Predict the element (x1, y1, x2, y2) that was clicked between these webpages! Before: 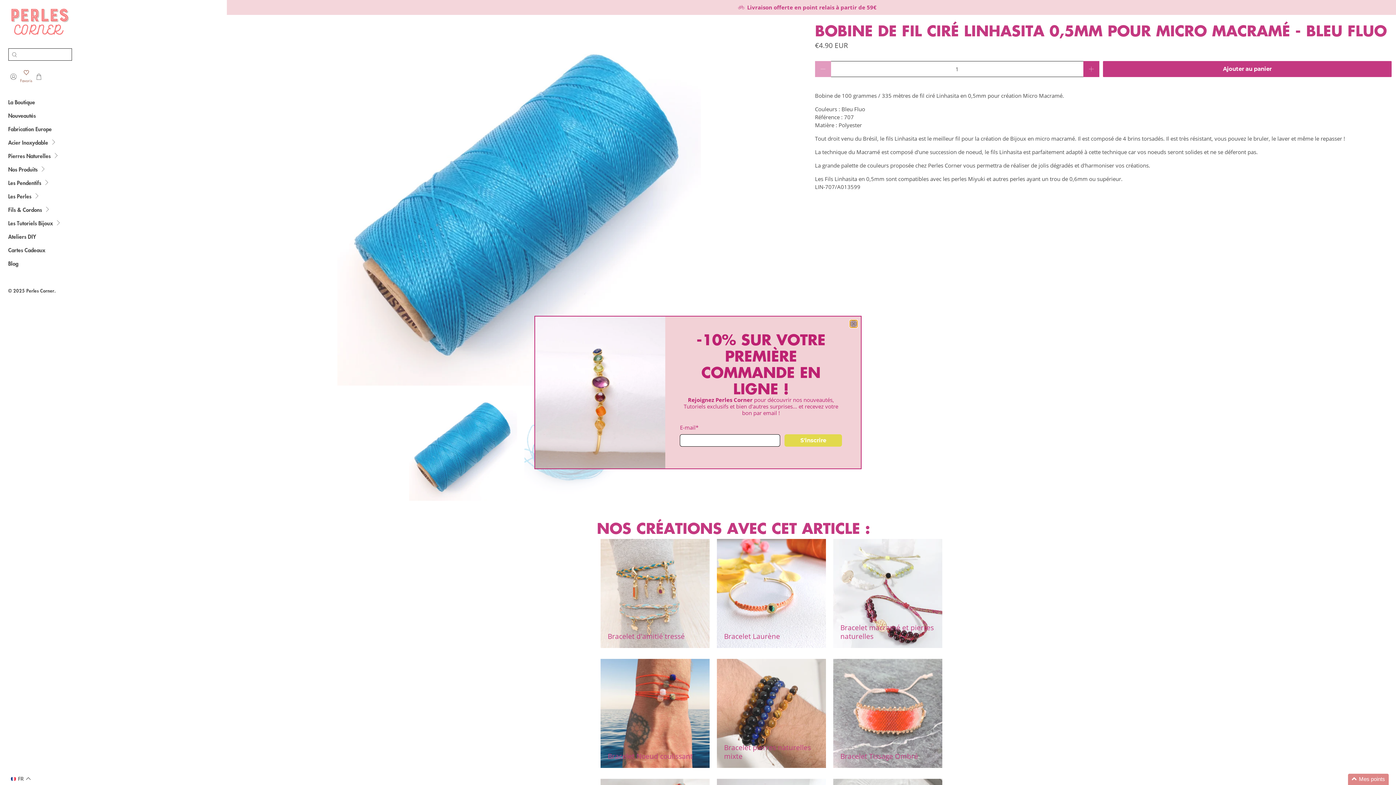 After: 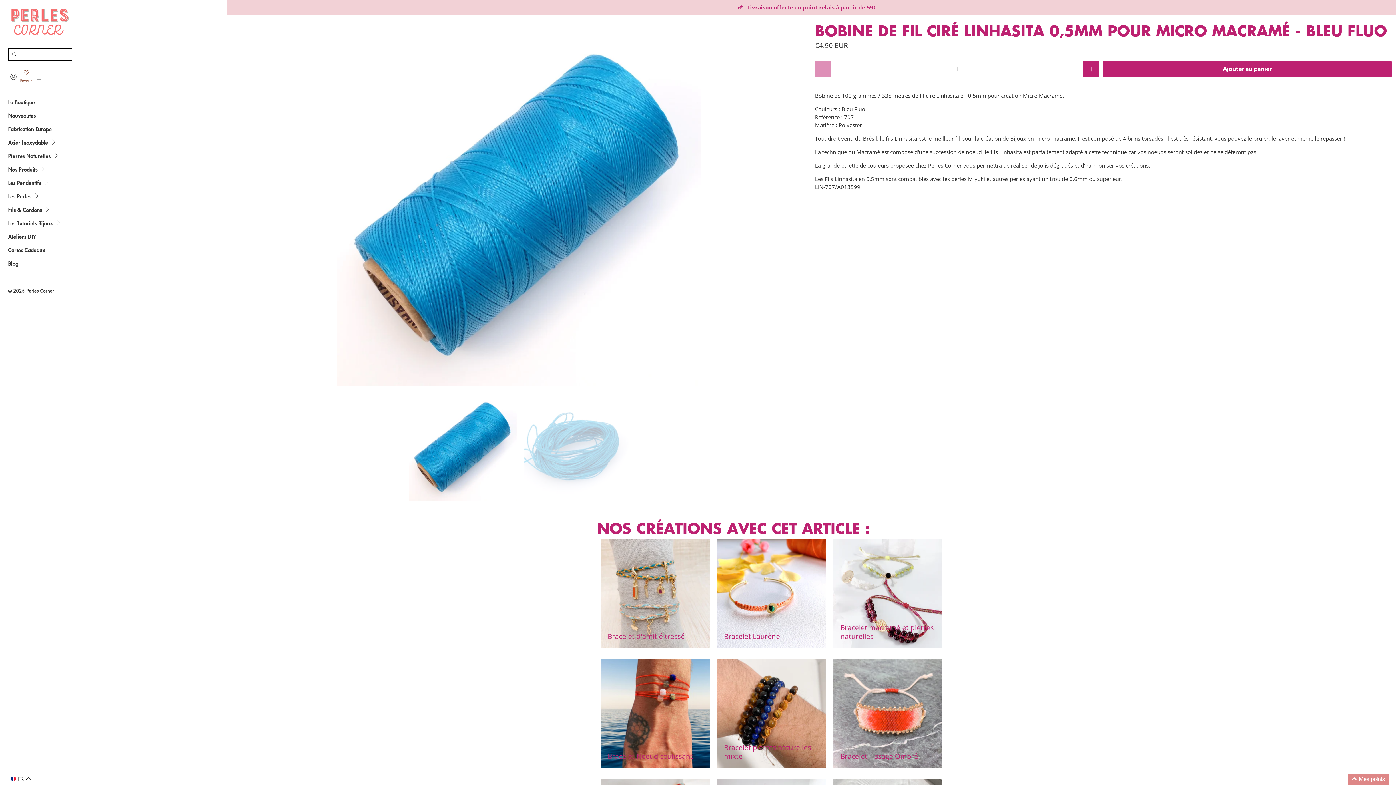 Action: bbox: (850, 316, 857, 323) label: close